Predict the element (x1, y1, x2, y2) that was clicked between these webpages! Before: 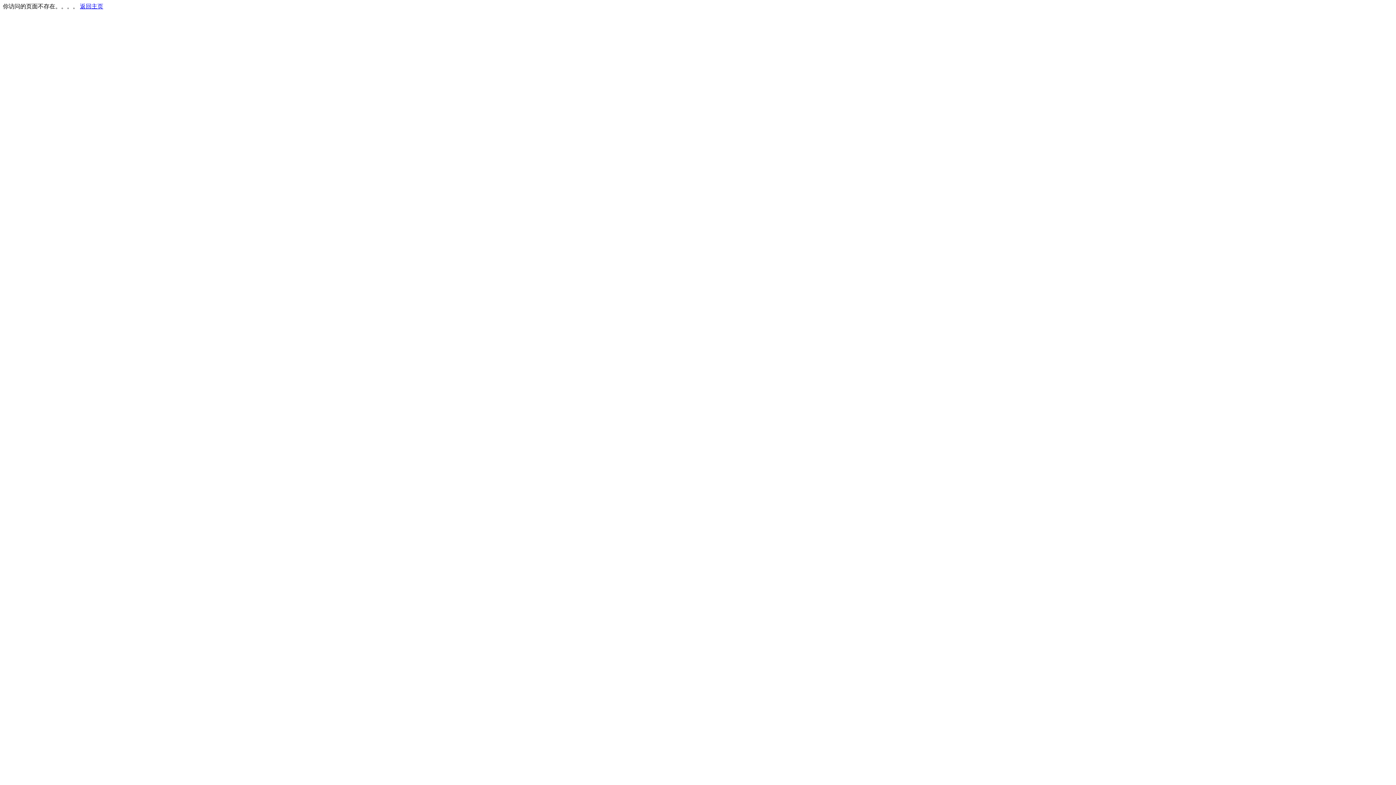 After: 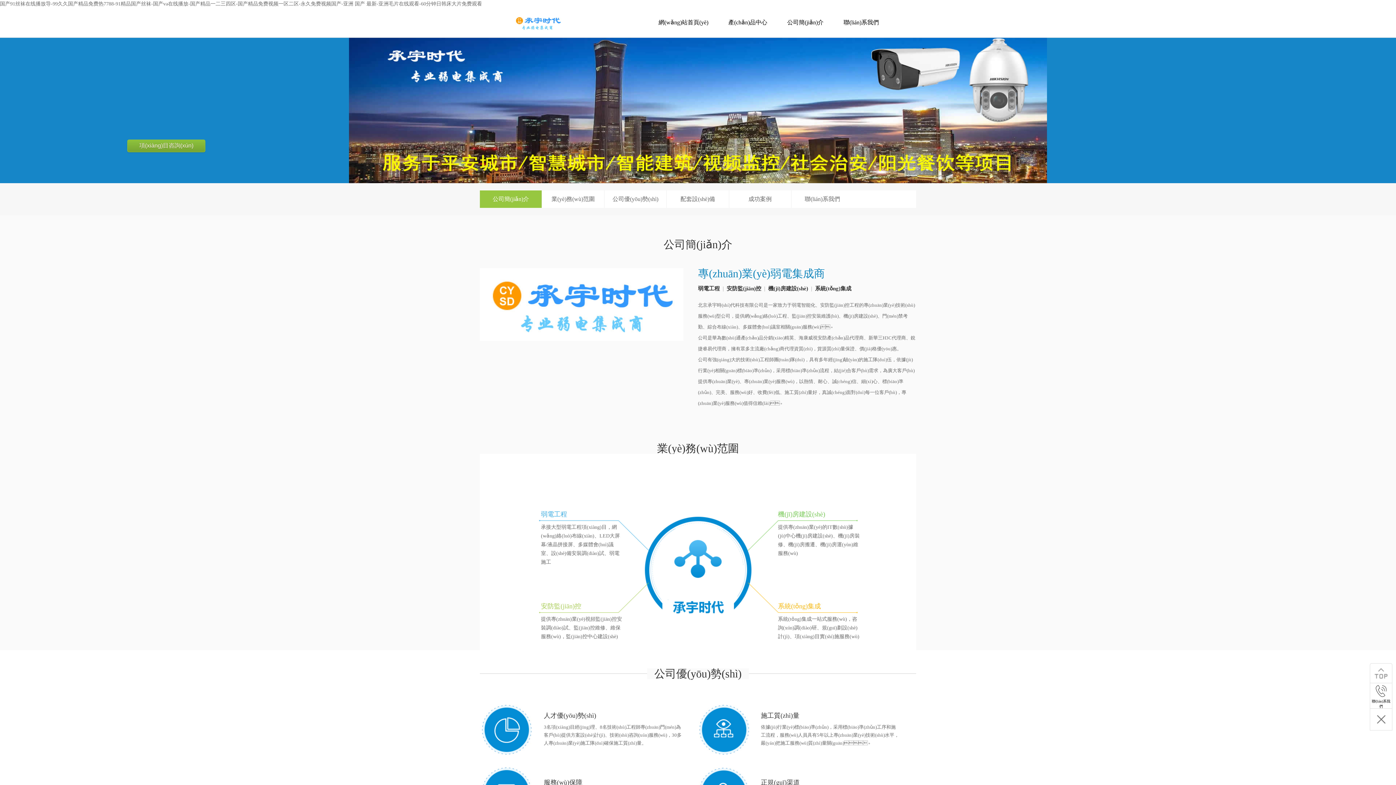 Action: bbox: (80, 3, 103, 9) label: 返回主页